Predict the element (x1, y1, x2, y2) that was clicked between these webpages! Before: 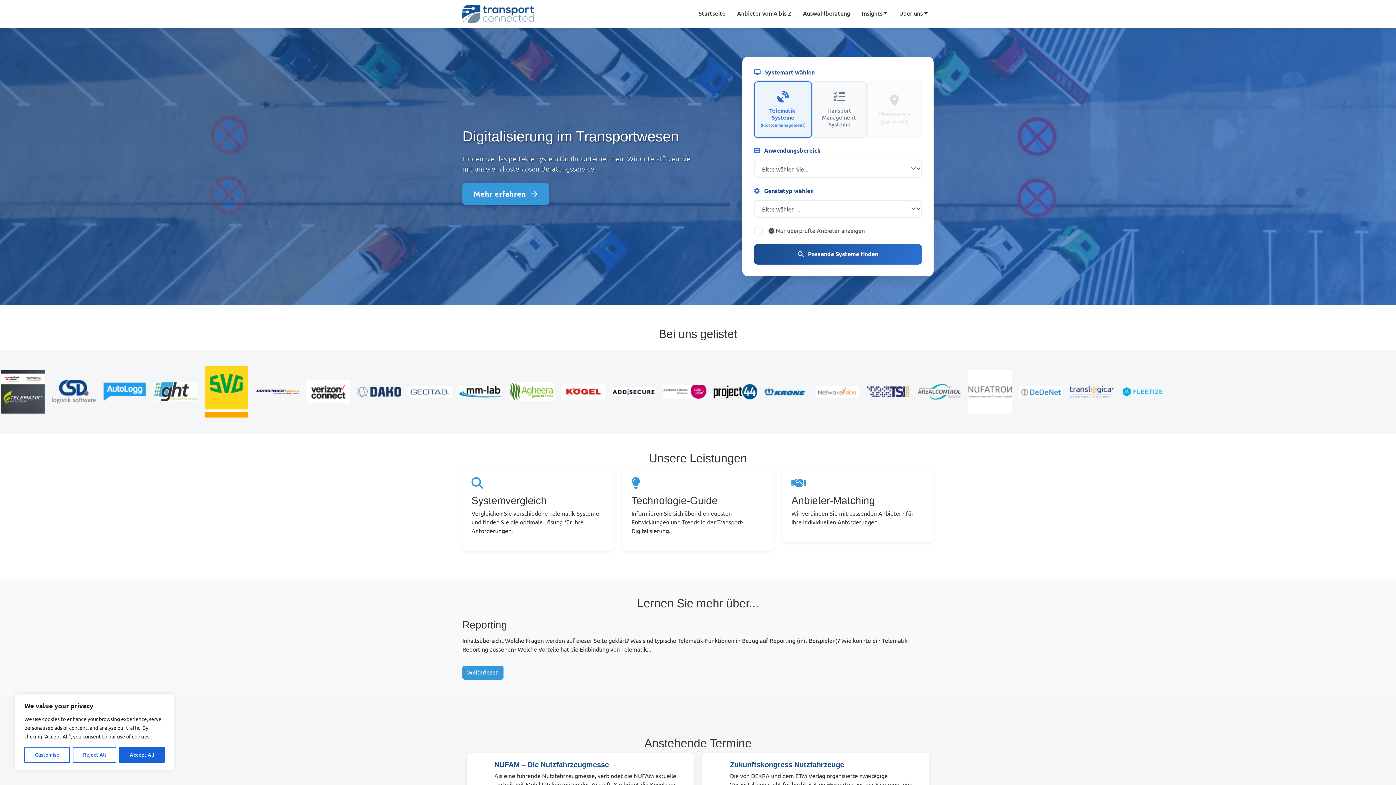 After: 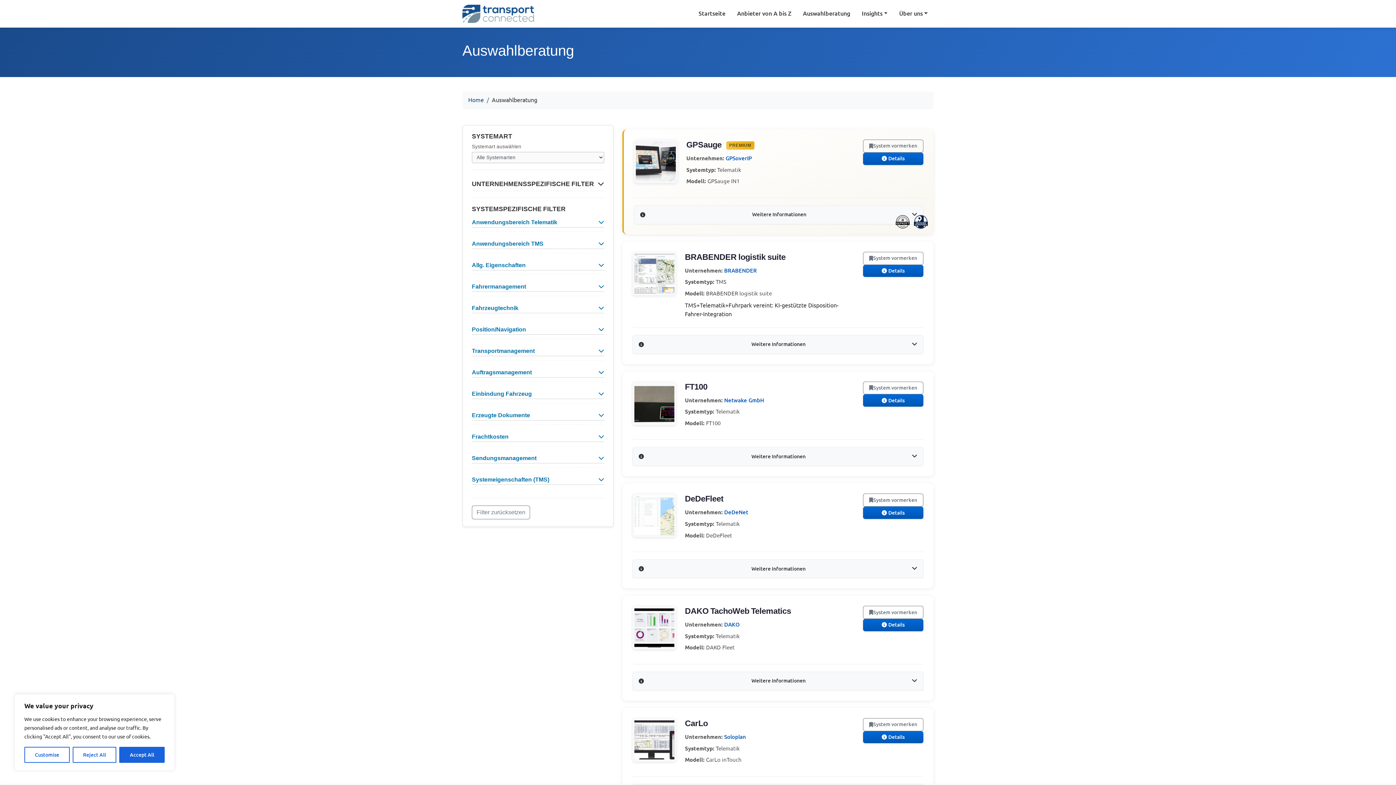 Action: bbox: (797, 3, 856, 24) label: Auswahlberatung